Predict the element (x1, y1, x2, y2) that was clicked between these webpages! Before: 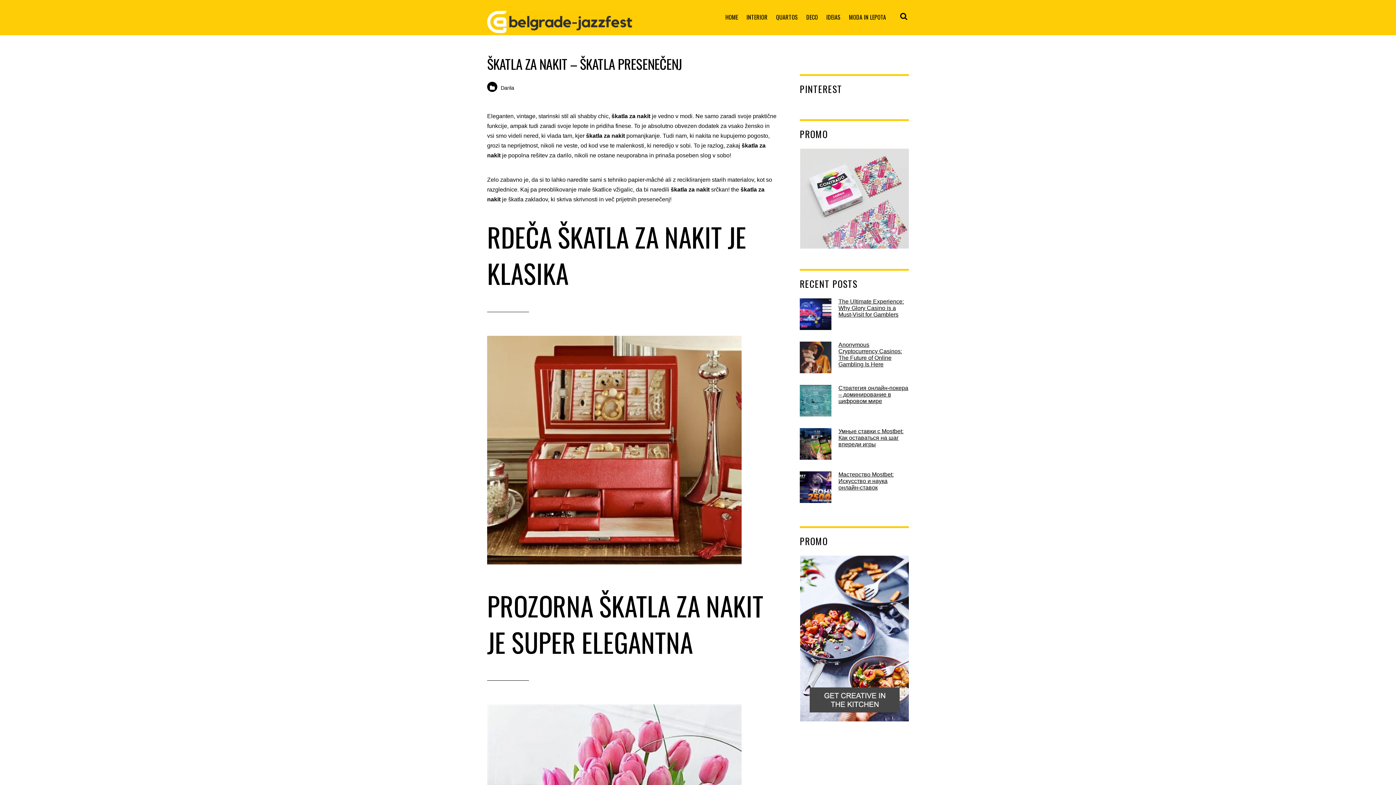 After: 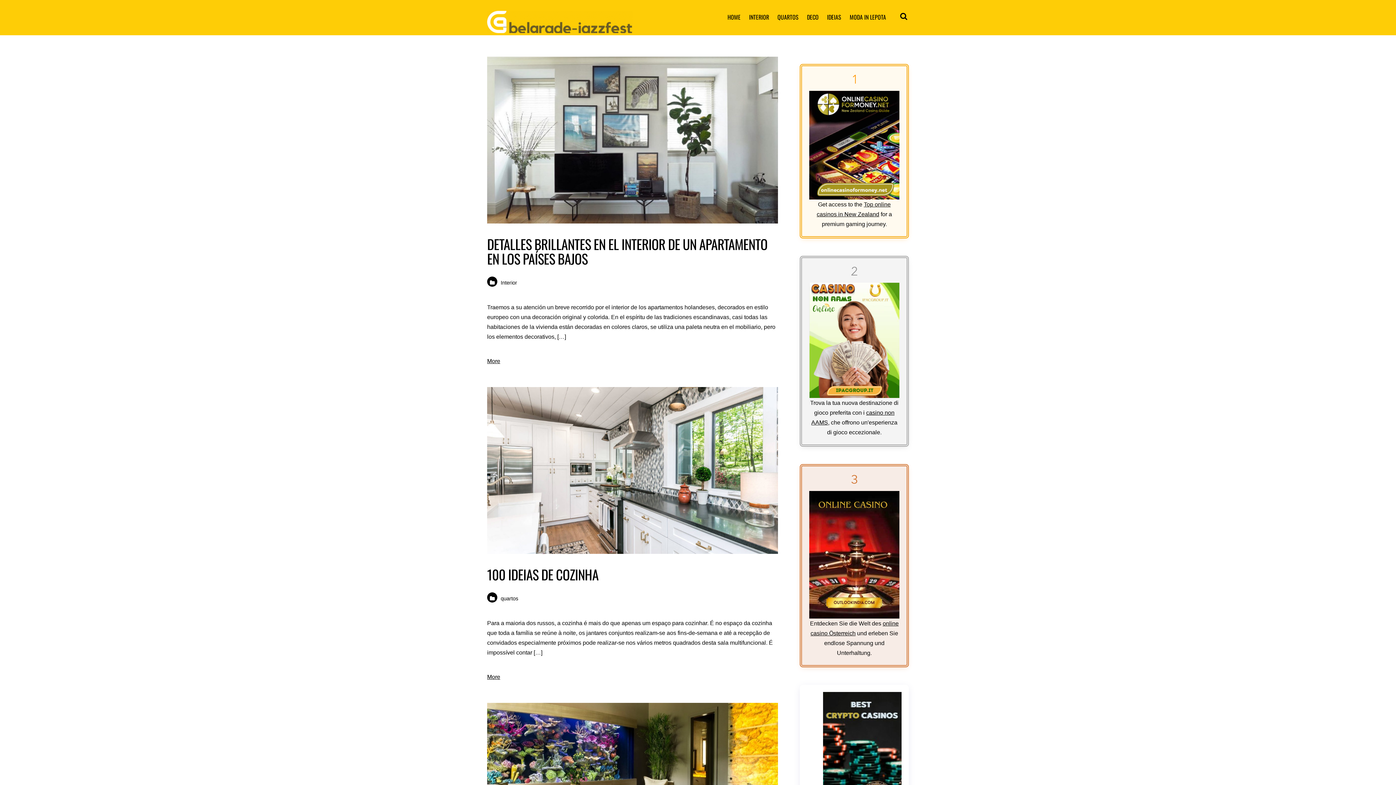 Action: bbox: (722, 0, 741, 35) label: HOME